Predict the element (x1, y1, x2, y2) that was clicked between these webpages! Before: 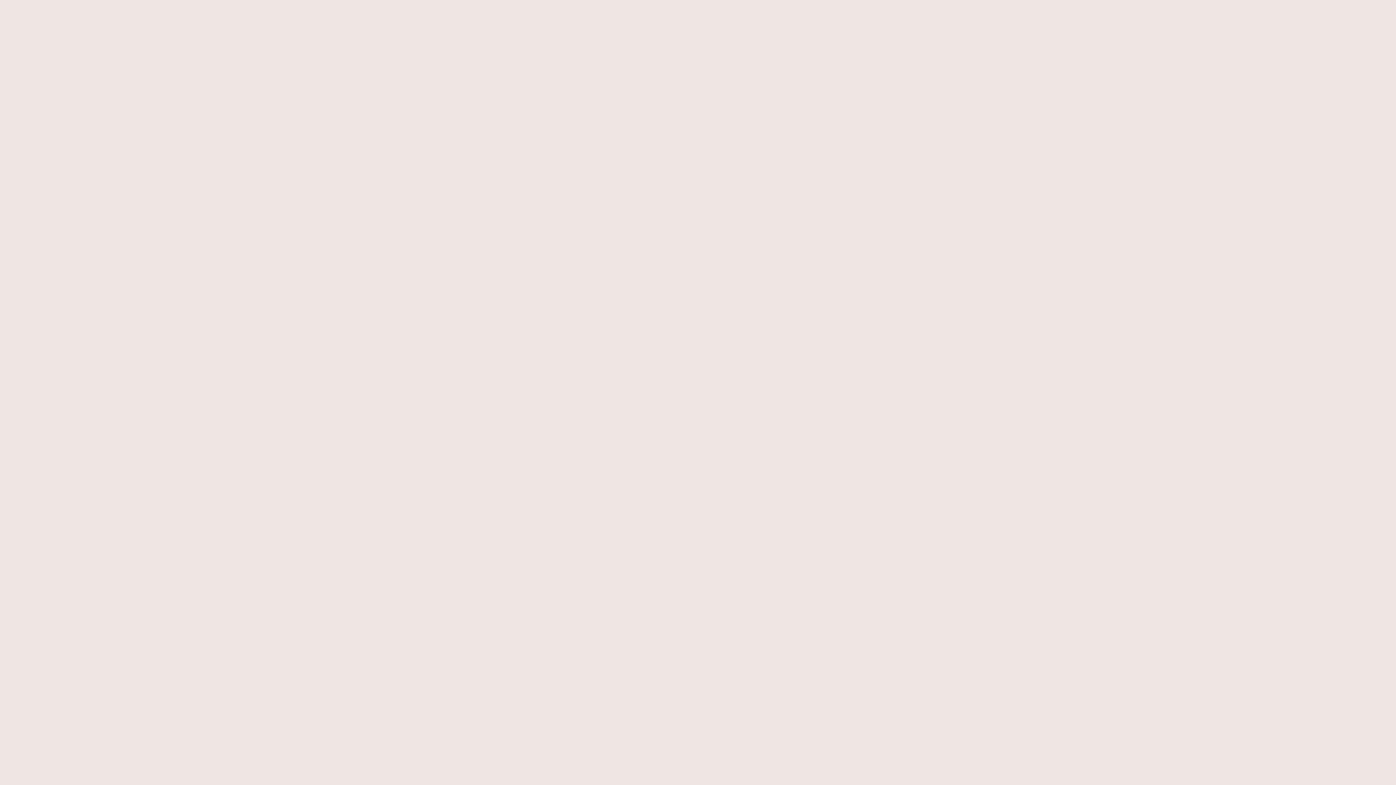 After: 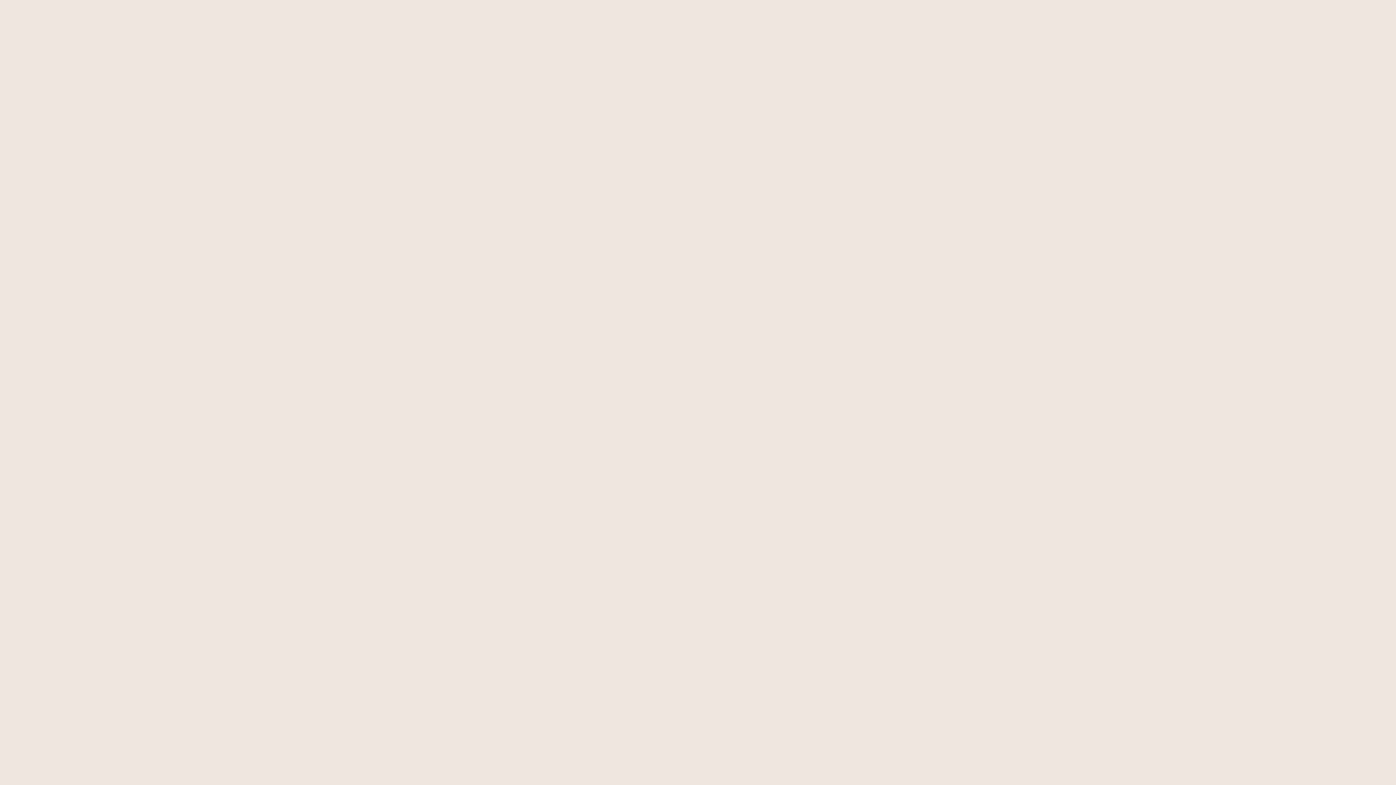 Action: label: FIRM  bbox: (621, 246, 717, 252)